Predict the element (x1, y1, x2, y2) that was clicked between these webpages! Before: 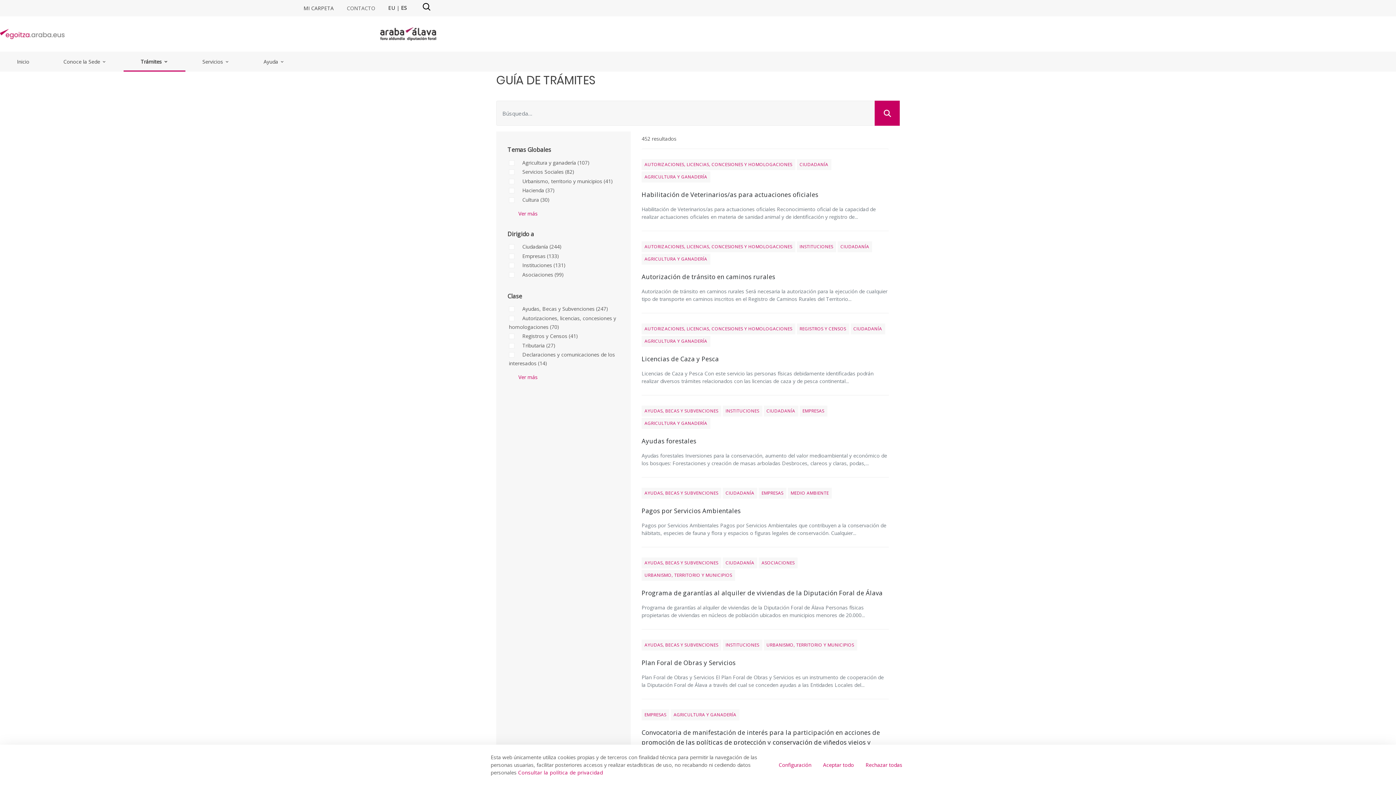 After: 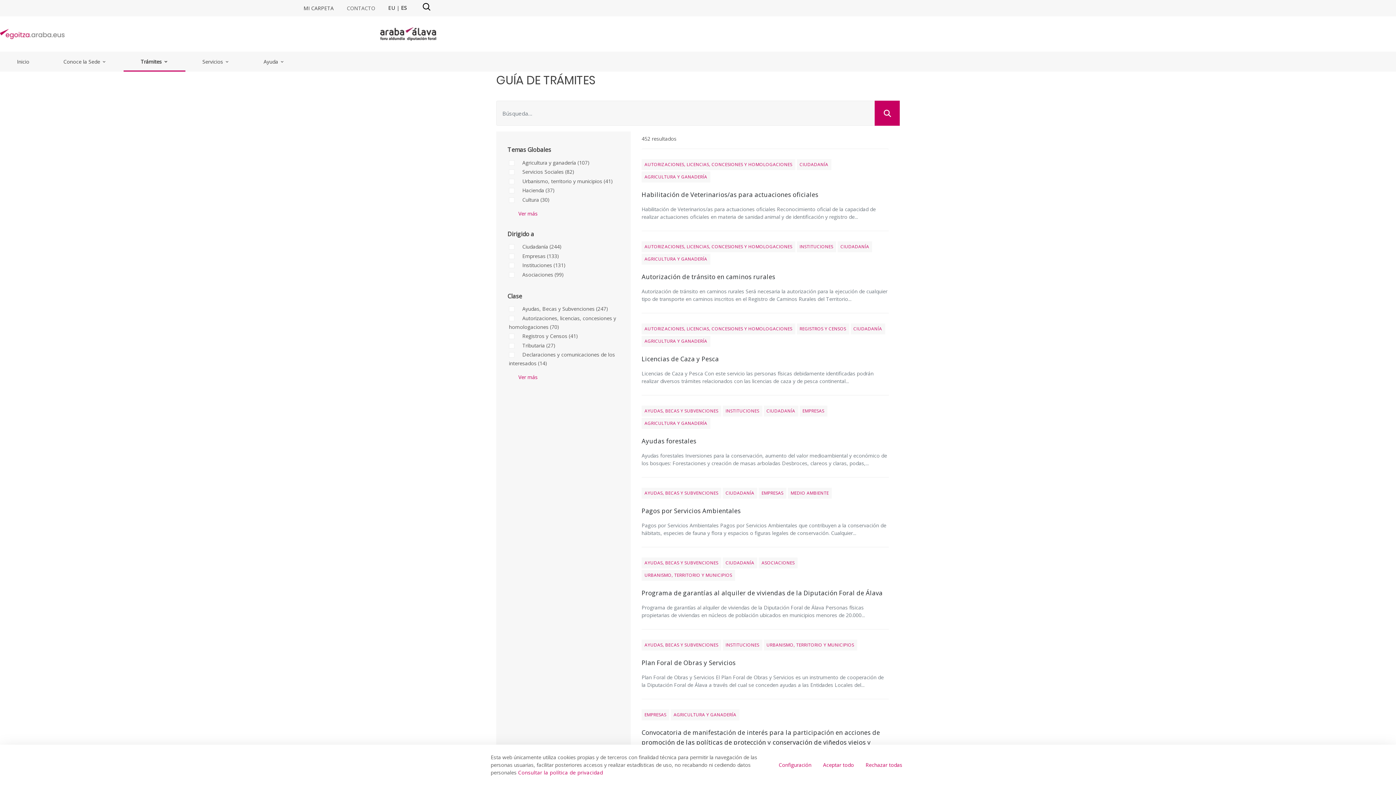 Action: bbox: (796, 323, 849, 334) label: REGISTROS Y CENSOS